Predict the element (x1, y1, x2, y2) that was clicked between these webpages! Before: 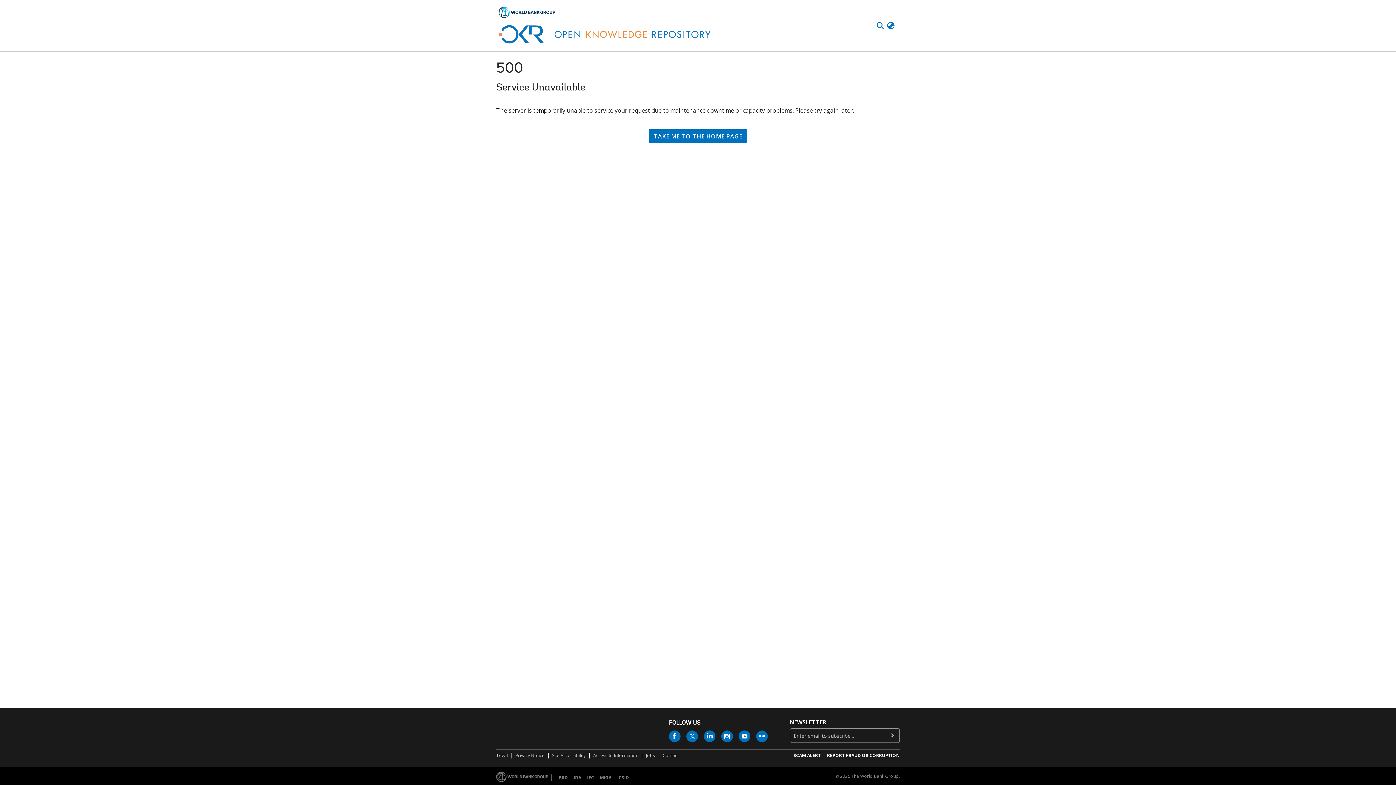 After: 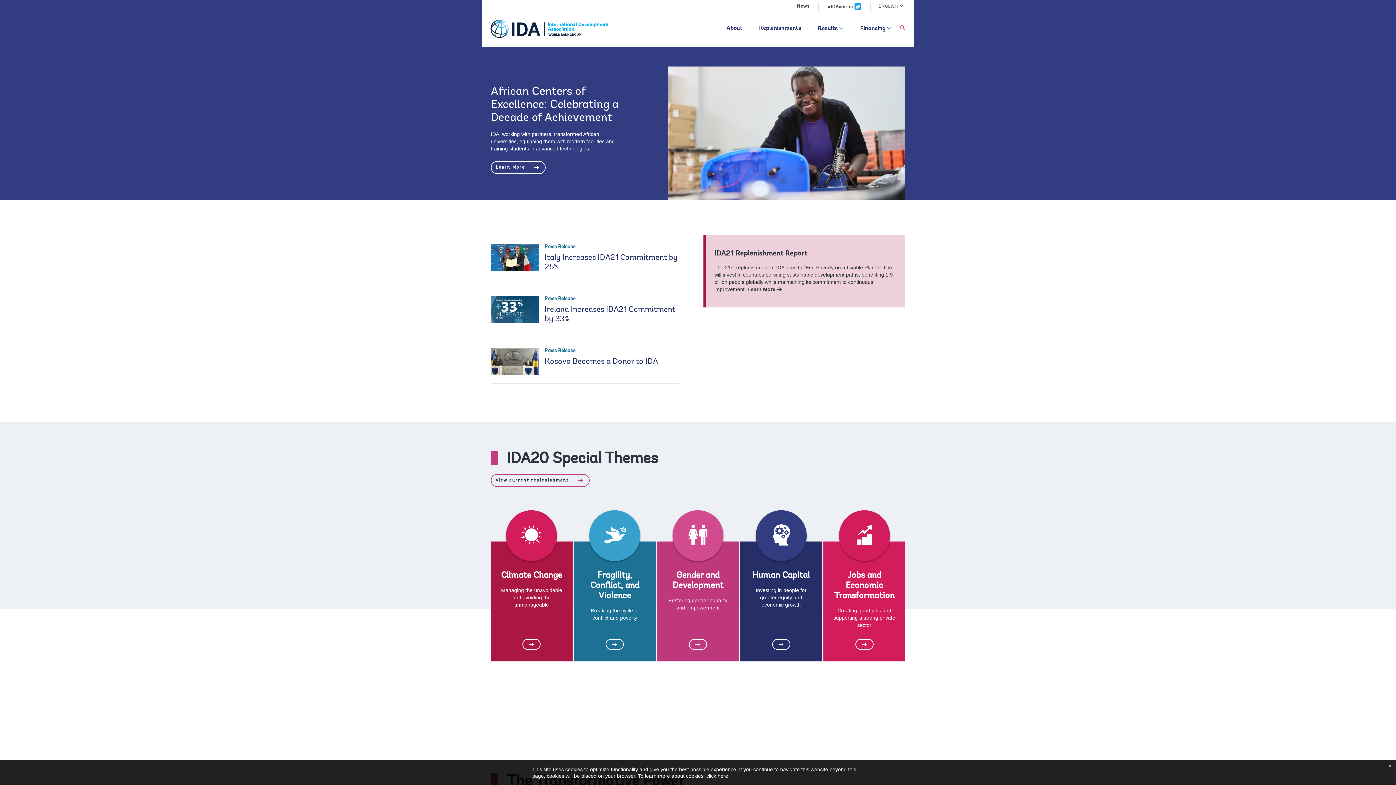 Action: label: IDA bbox: (570, 774, 584, 781)